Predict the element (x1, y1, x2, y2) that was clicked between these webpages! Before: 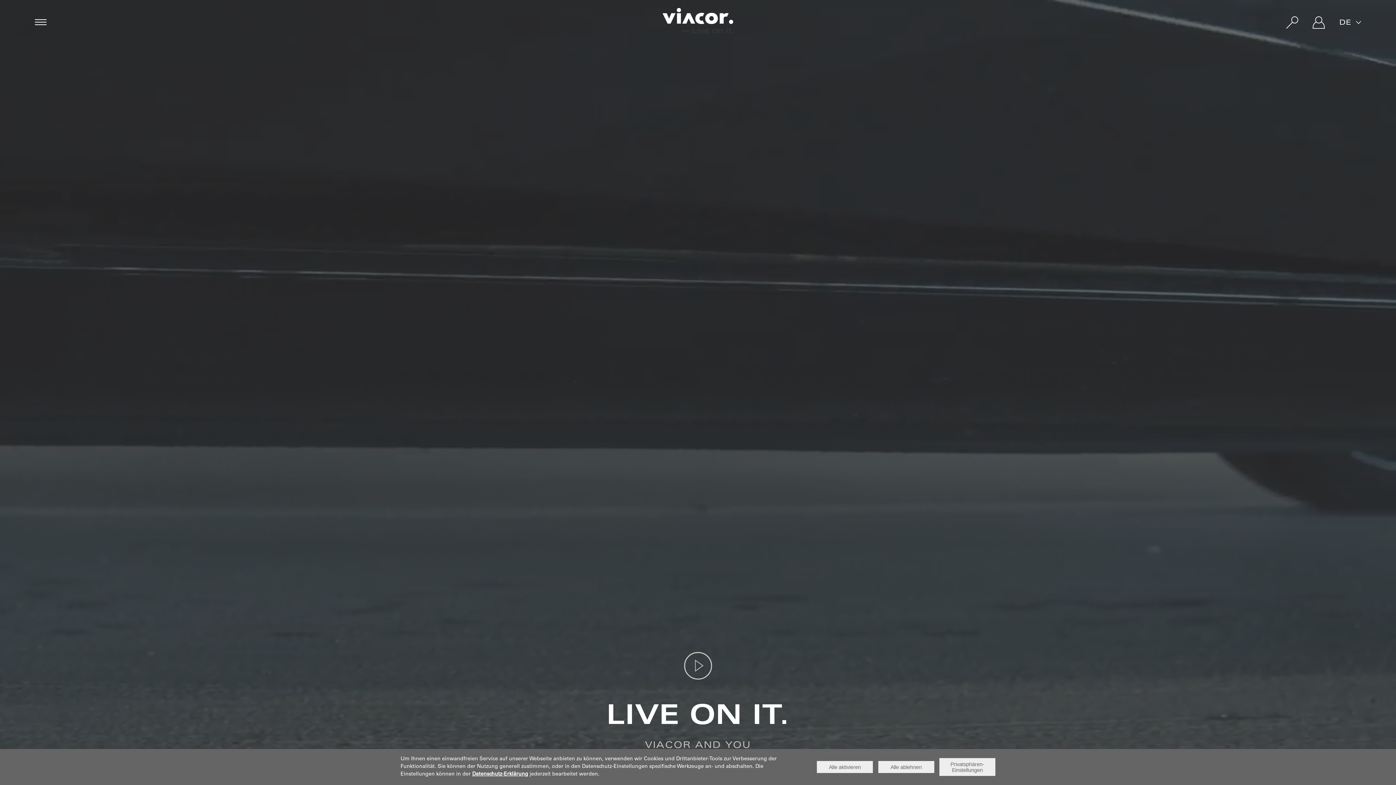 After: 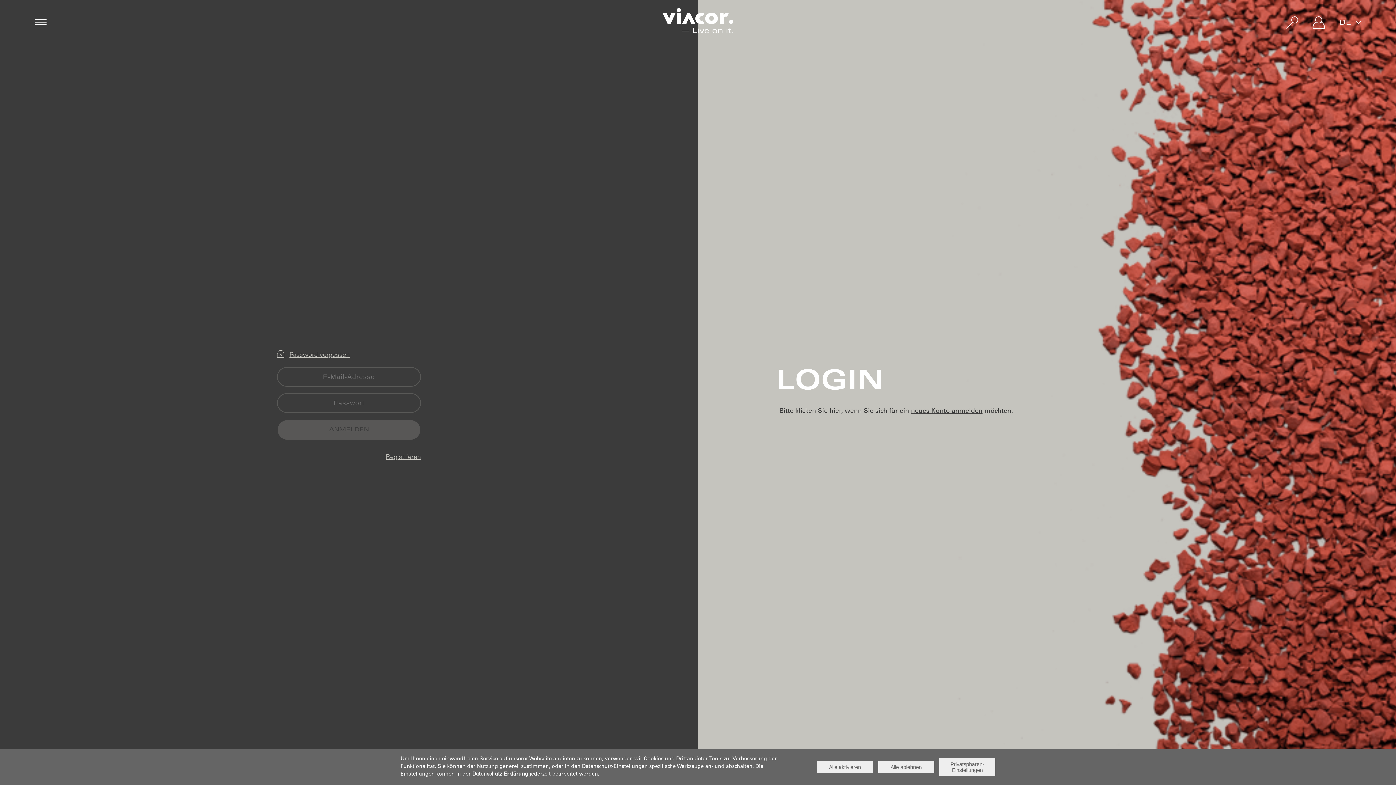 Action: bbox: (1313, 16, 1325, 28)